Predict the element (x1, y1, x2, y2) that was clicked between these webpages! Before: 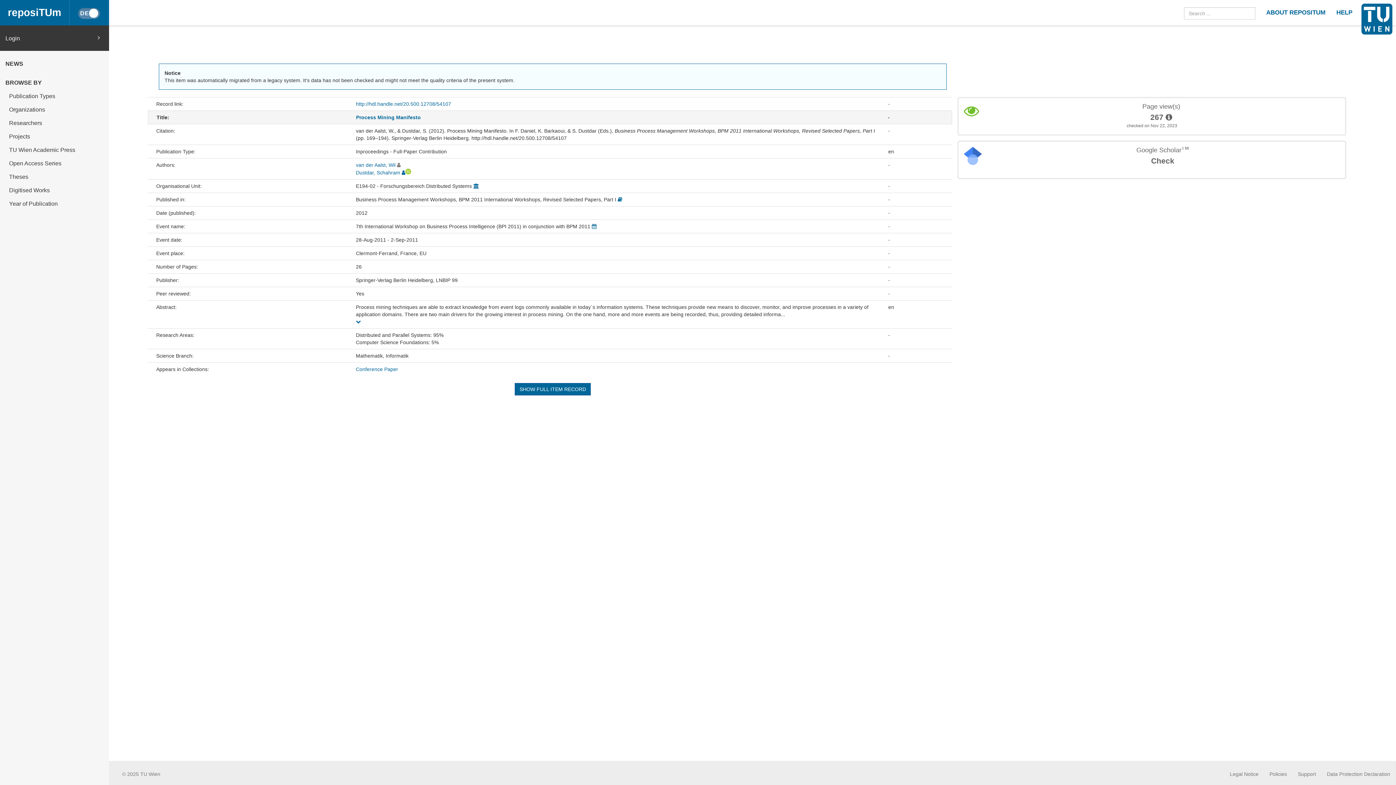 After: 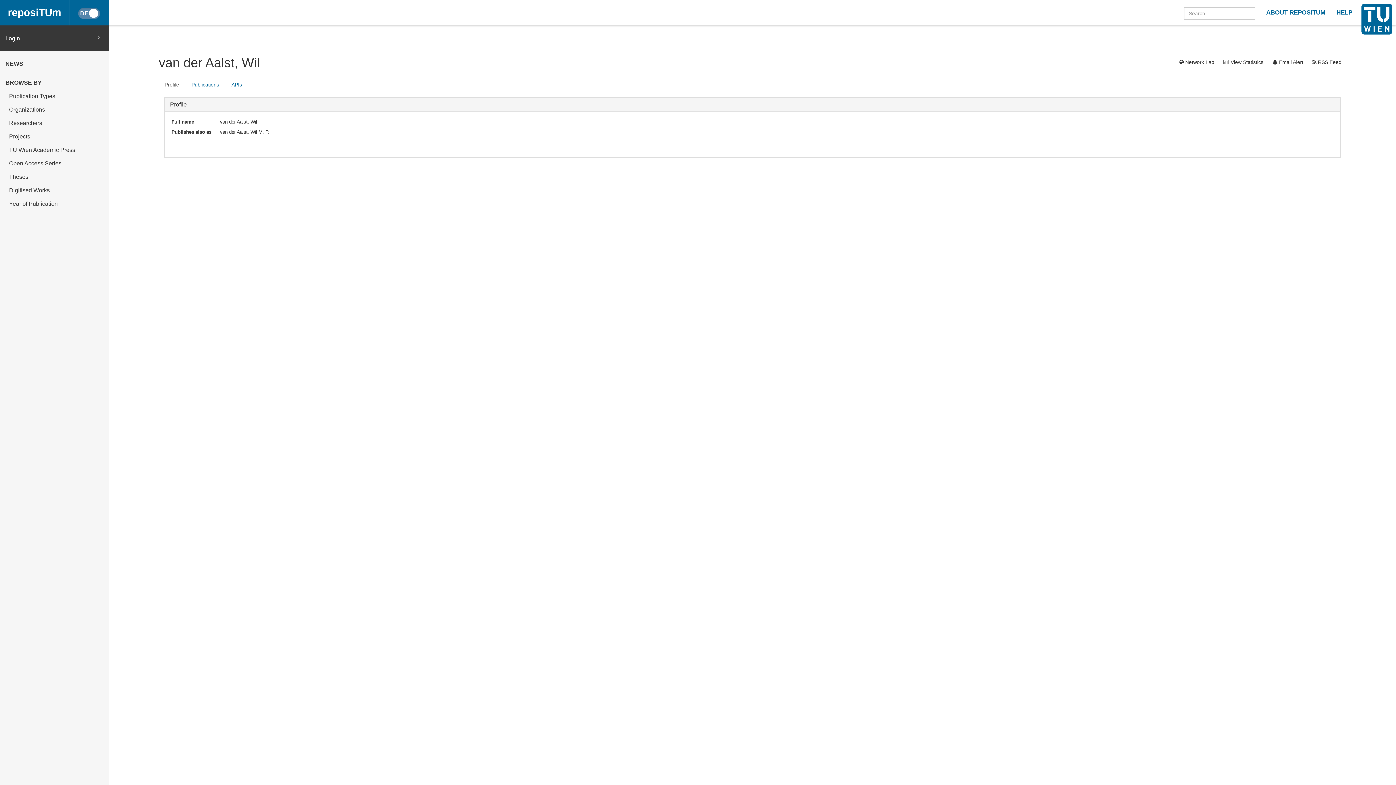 Action: bbox: (397, 162, 400, 168)